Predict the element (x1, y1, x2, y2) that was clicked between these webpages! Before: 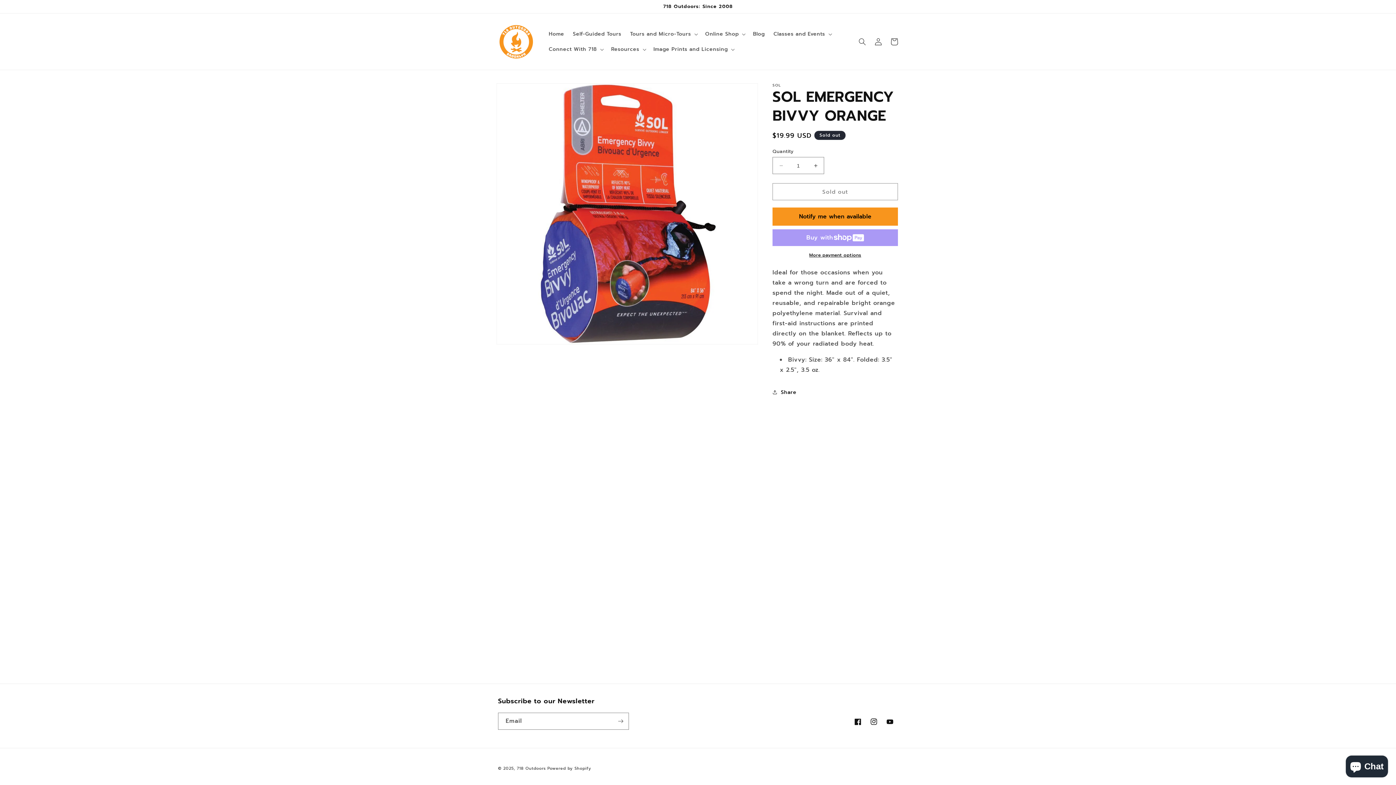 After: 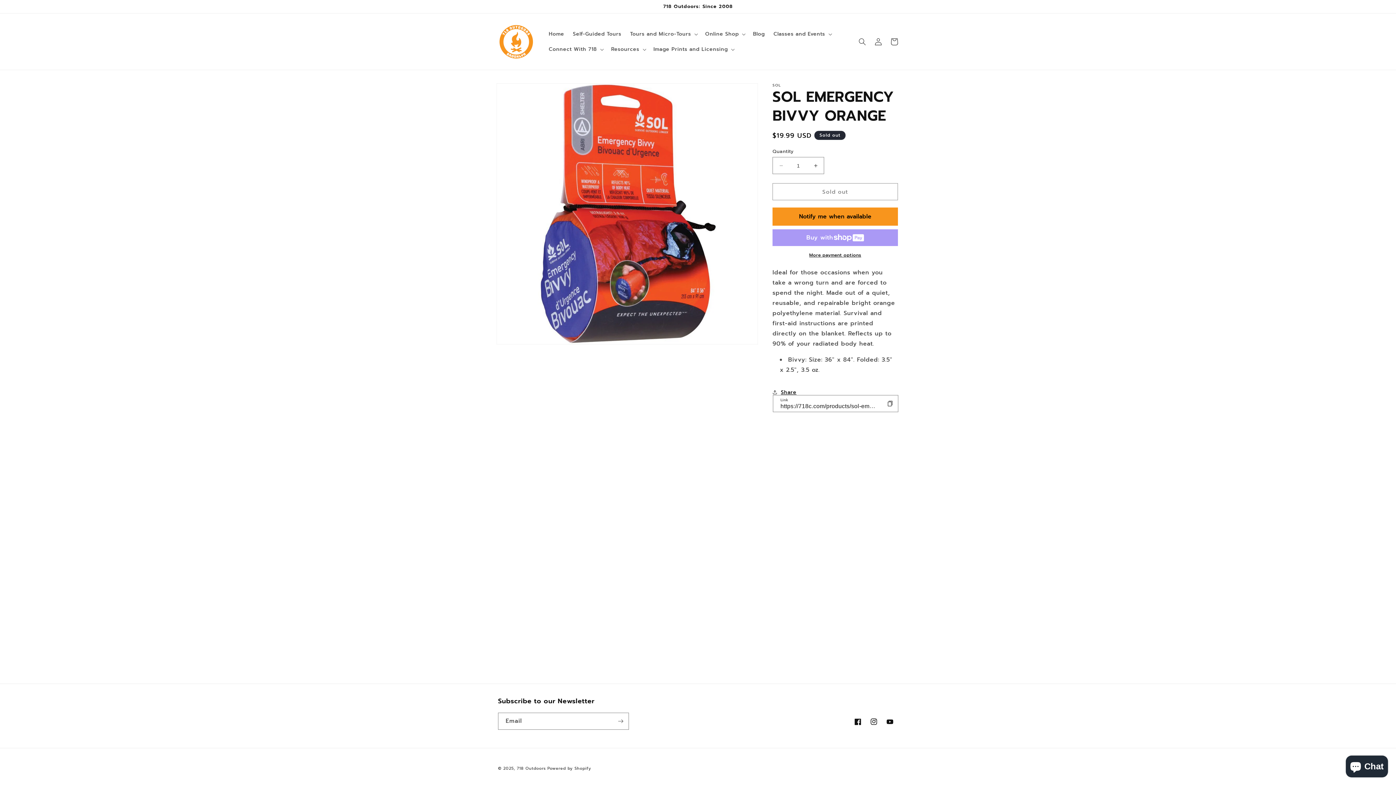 Action: bbox: (772, 384, 796, 400) label: Share